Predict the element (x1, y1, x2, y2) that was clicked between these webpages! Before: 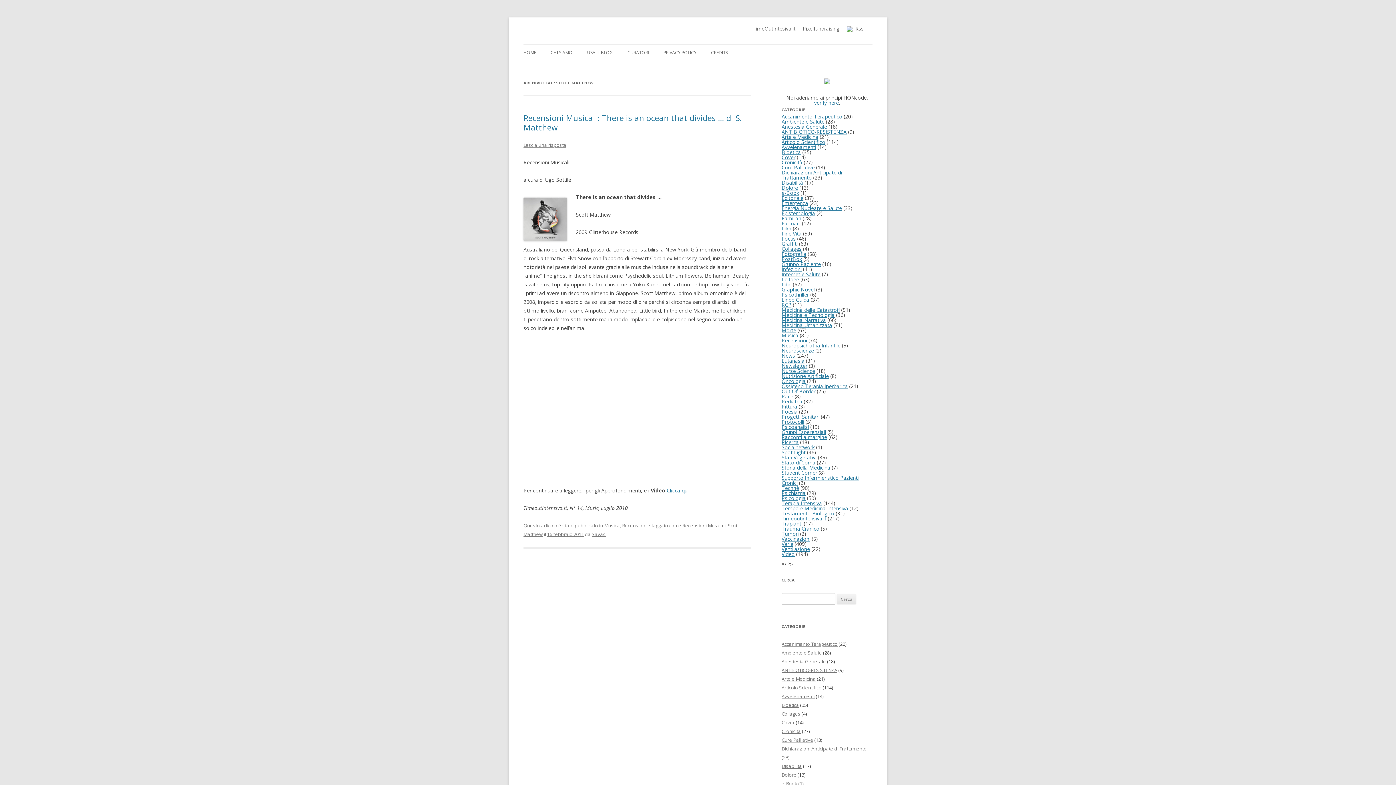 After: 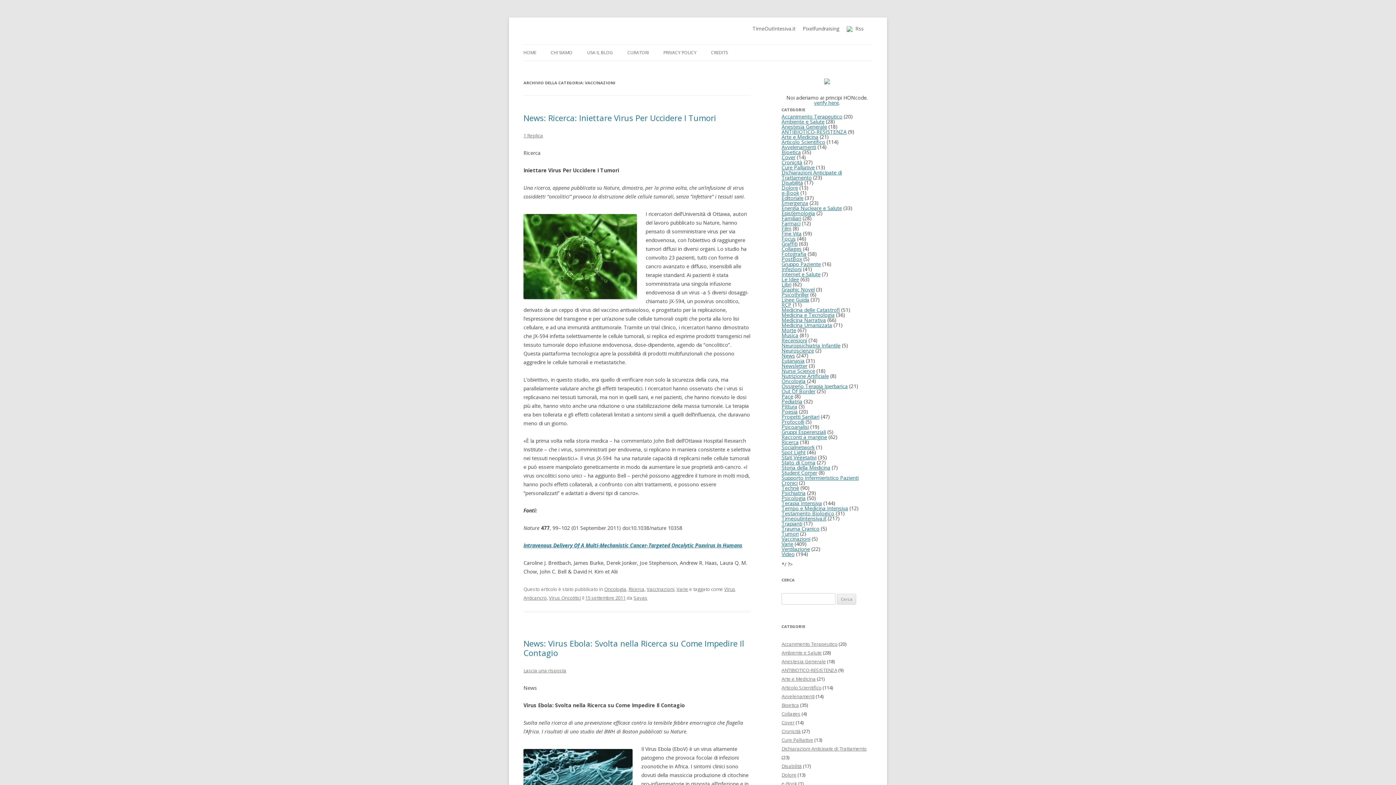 Action: label: Vaccinazioni bbox: (781, 535, 810, 542)